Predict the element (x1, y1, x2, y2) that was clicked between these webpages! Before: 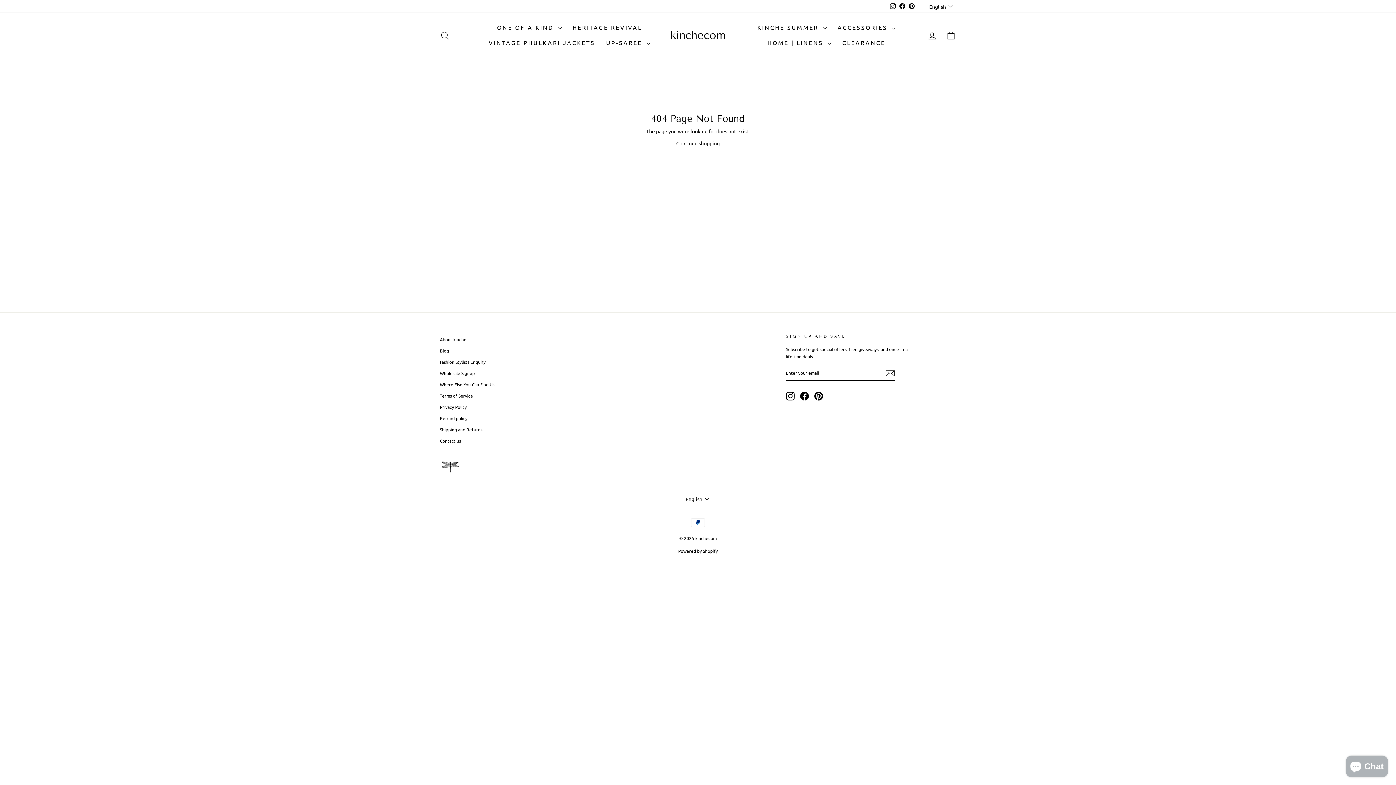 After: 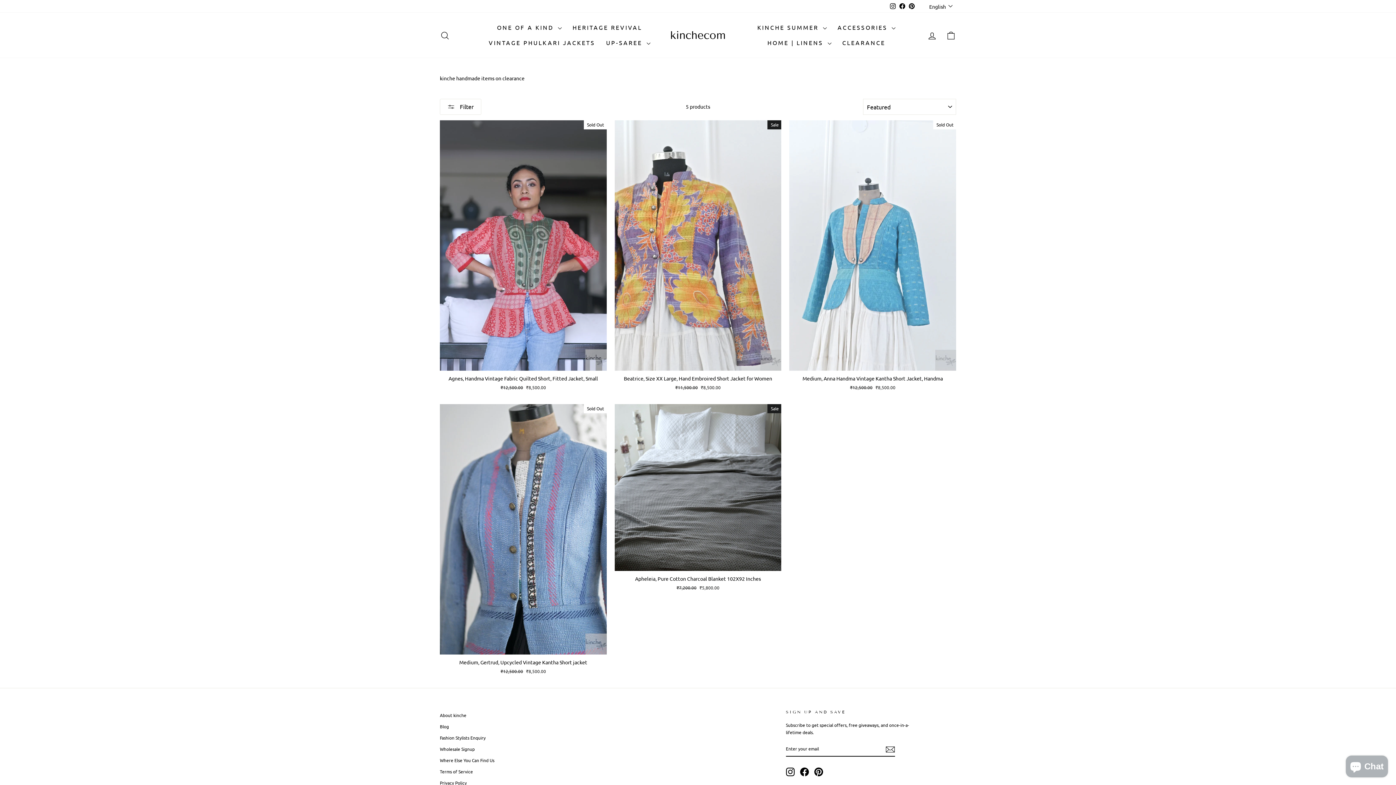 Action: bbox: (837, 35, 891, 50) label: CLEARANCE